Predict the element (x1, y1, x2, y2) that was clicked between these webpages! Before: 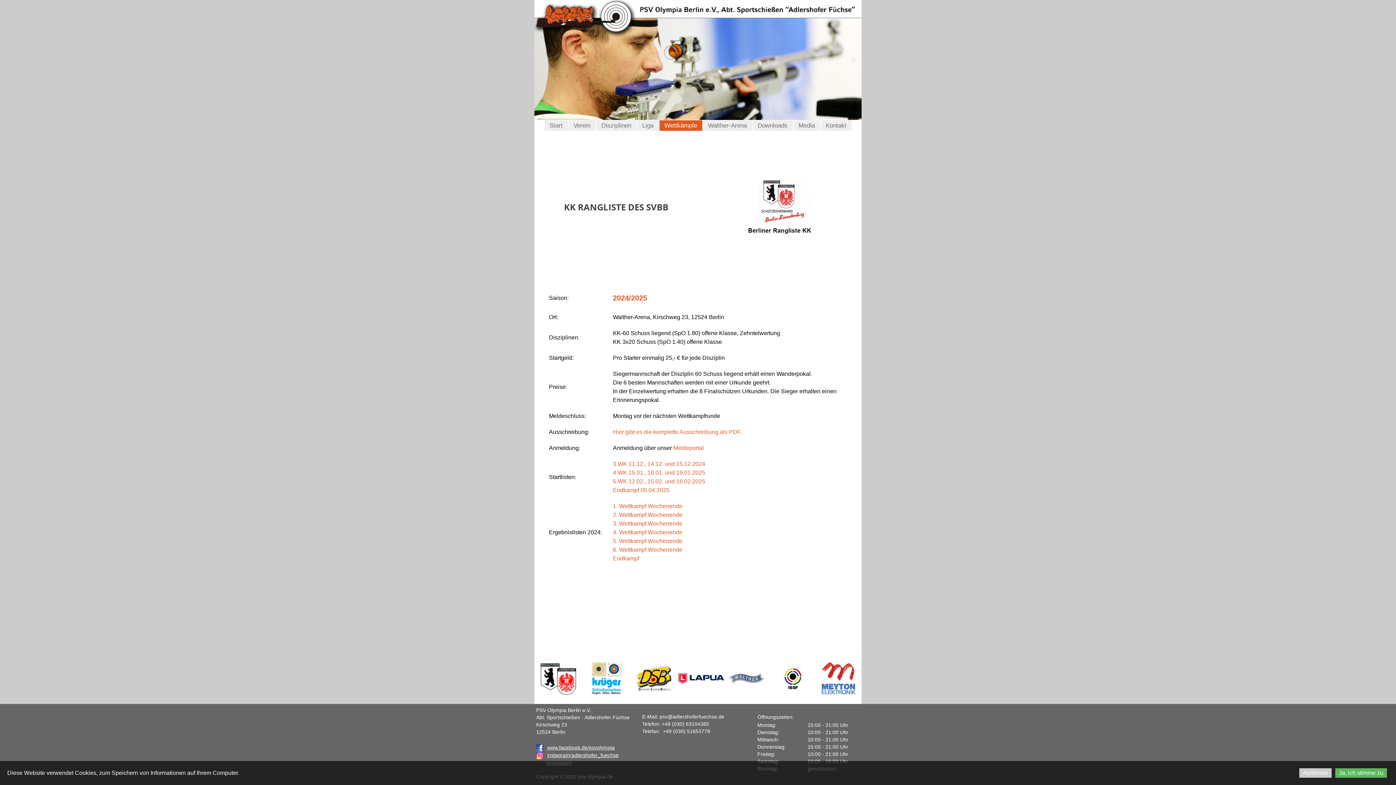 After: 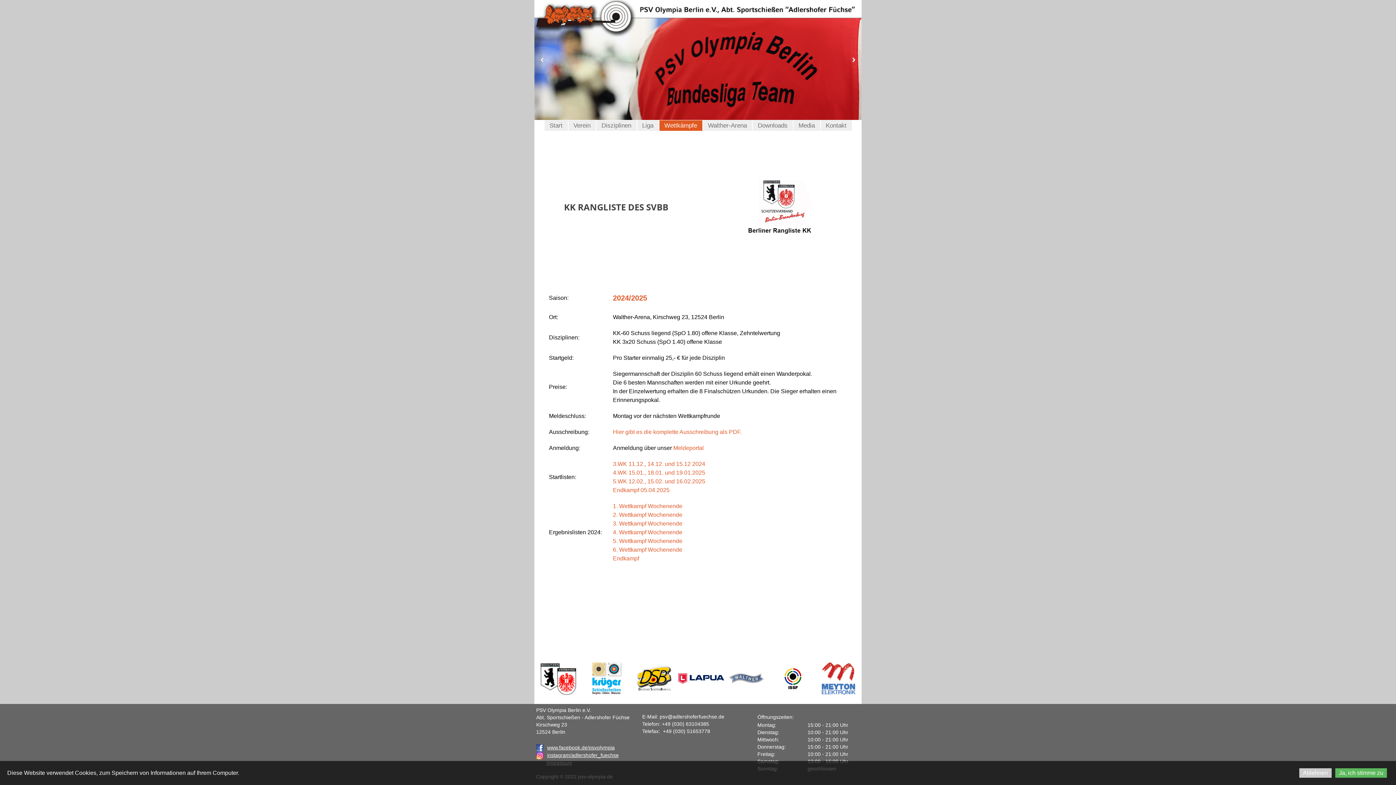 Action: bbox: (784, 667, 801, 690)